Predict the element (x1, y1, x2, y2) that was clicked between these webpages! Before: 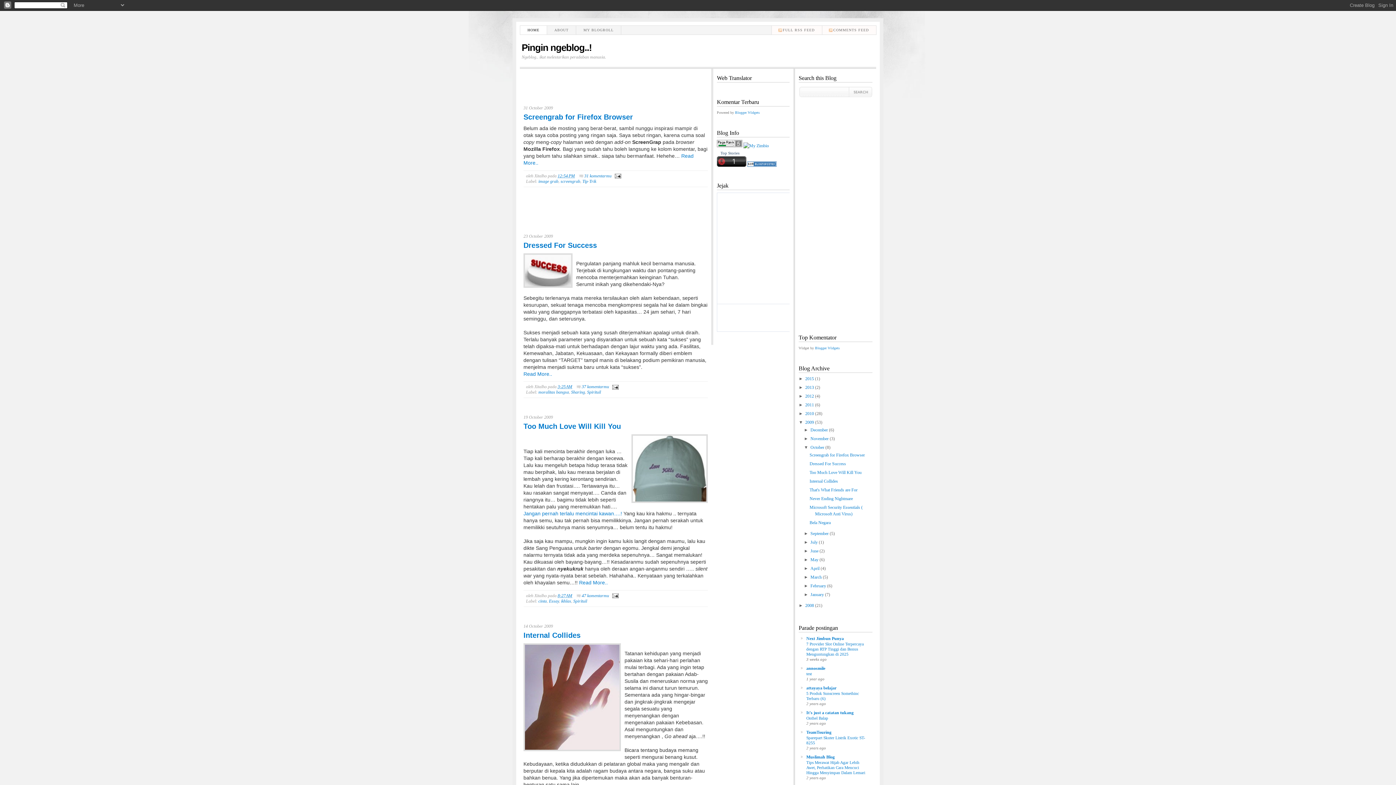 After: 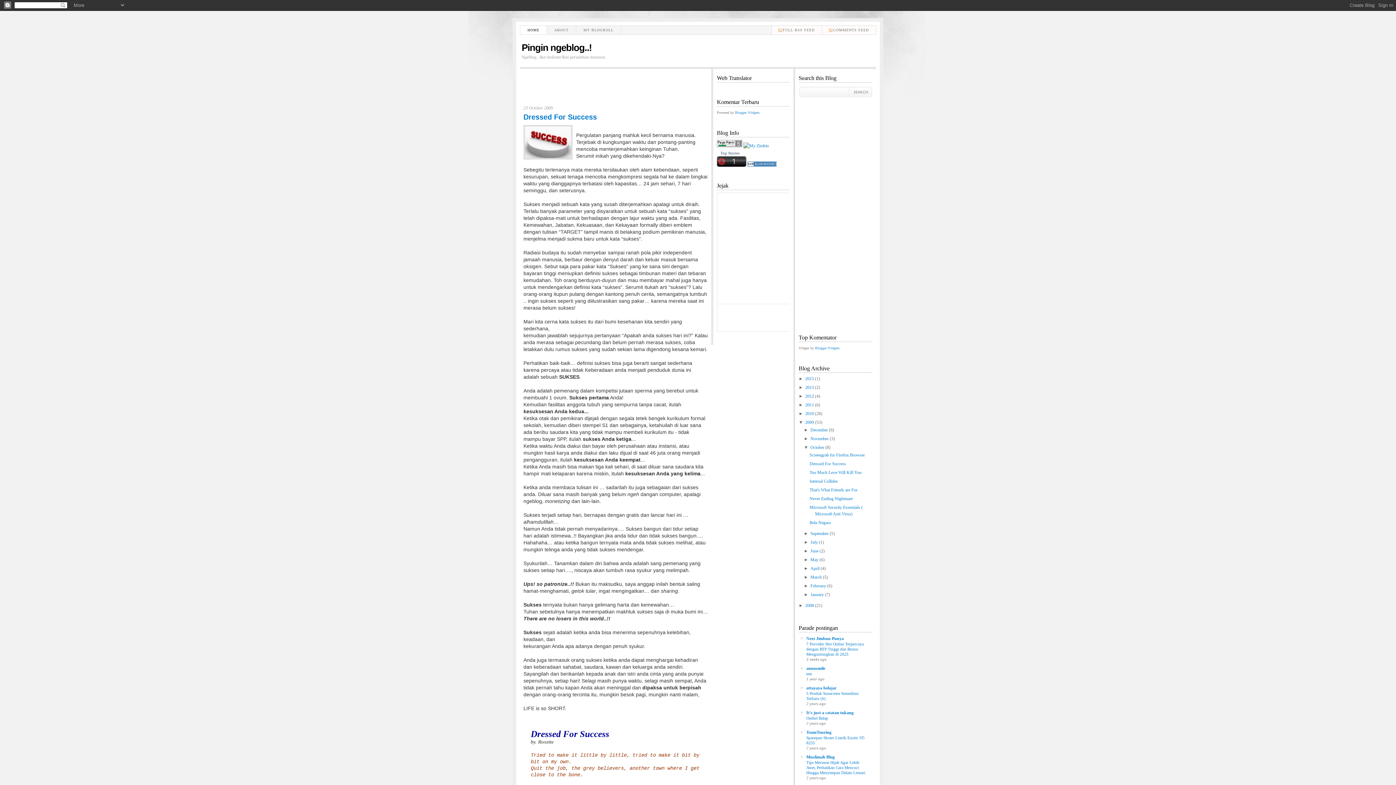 Action: label: 3:25 AM bbox: (557, 384, 572, 389)